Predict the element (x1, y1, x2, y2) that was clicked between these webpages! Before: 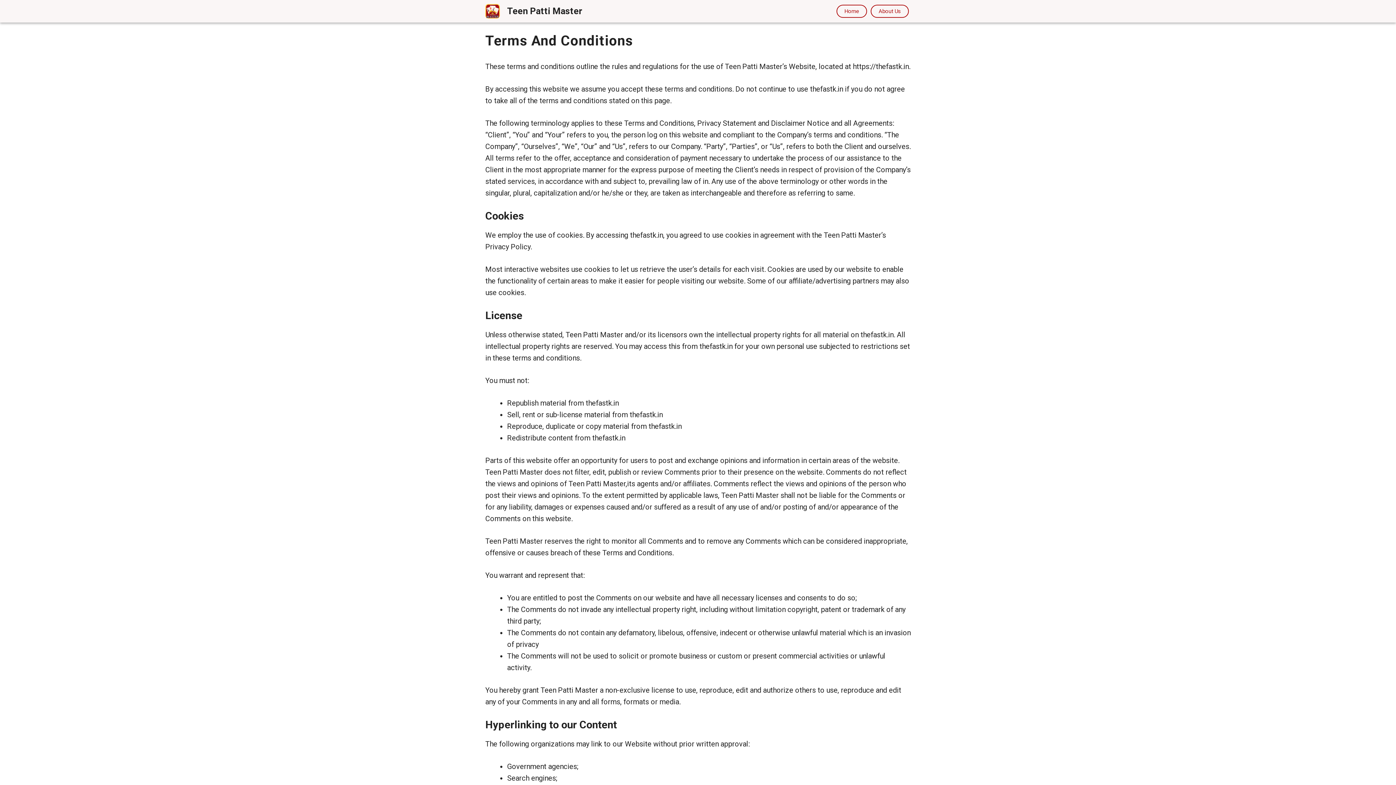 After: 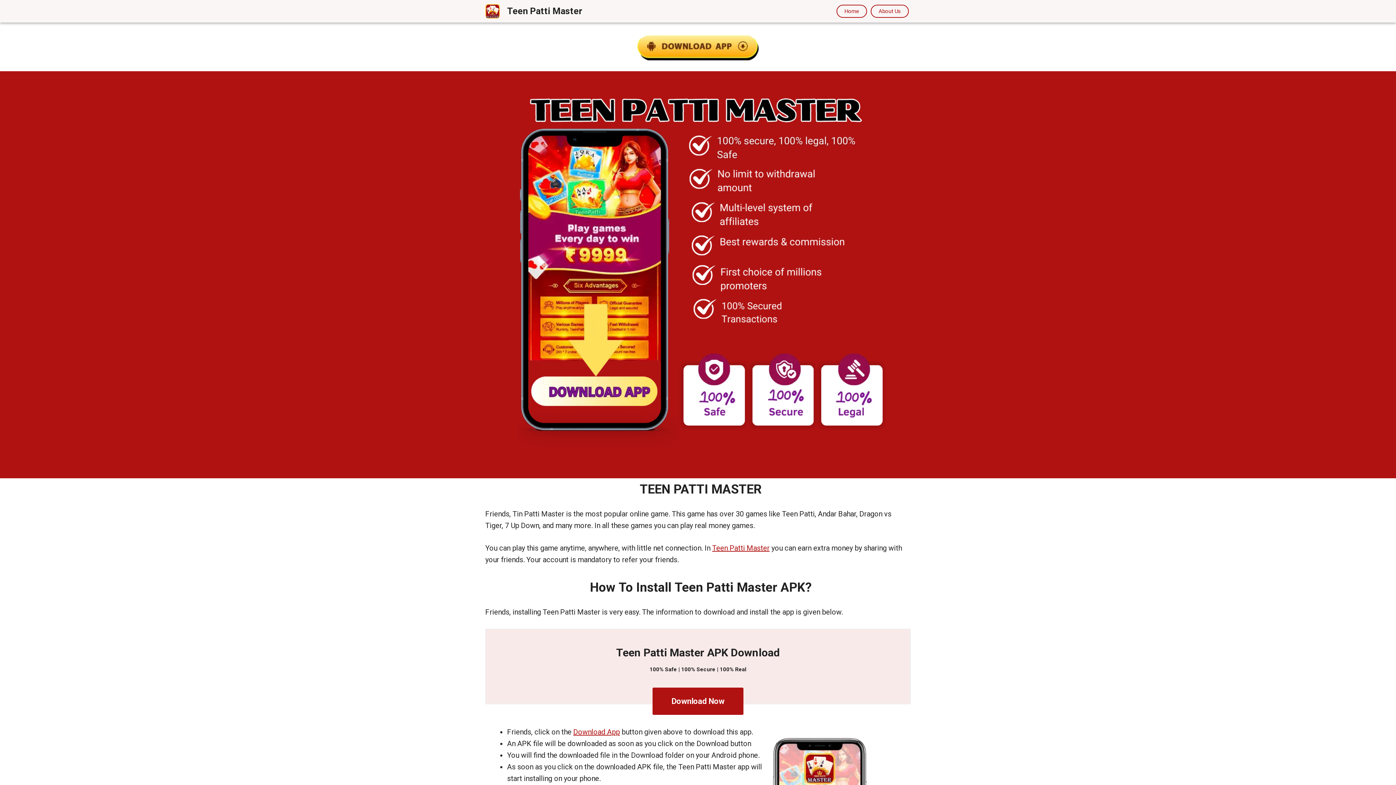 Action: bbox: (507, 5, 582, 16) label: Teen Patti Master